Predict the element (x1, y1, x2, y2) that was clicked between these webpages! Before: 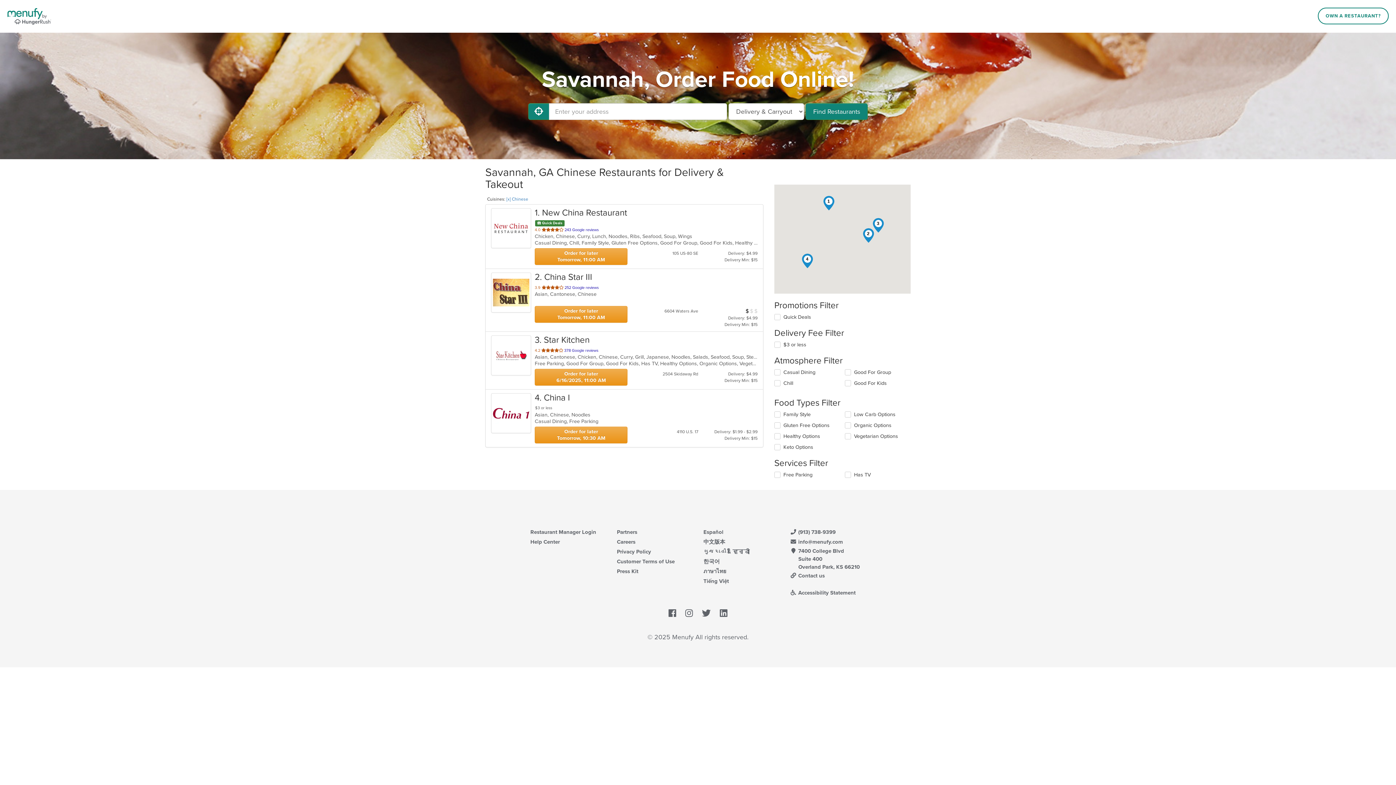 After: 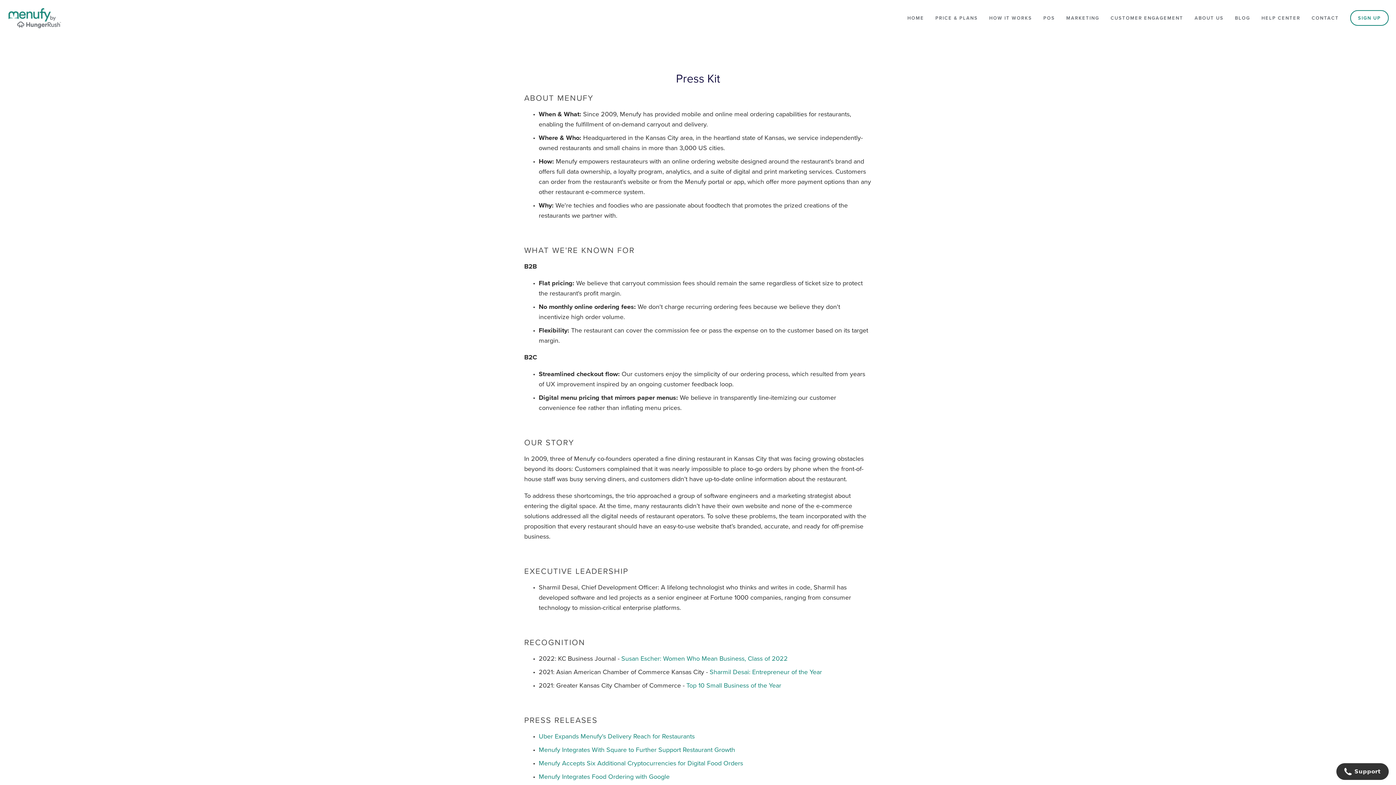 Action: bbox: (617, 568, 638, 574) label: Press Kit